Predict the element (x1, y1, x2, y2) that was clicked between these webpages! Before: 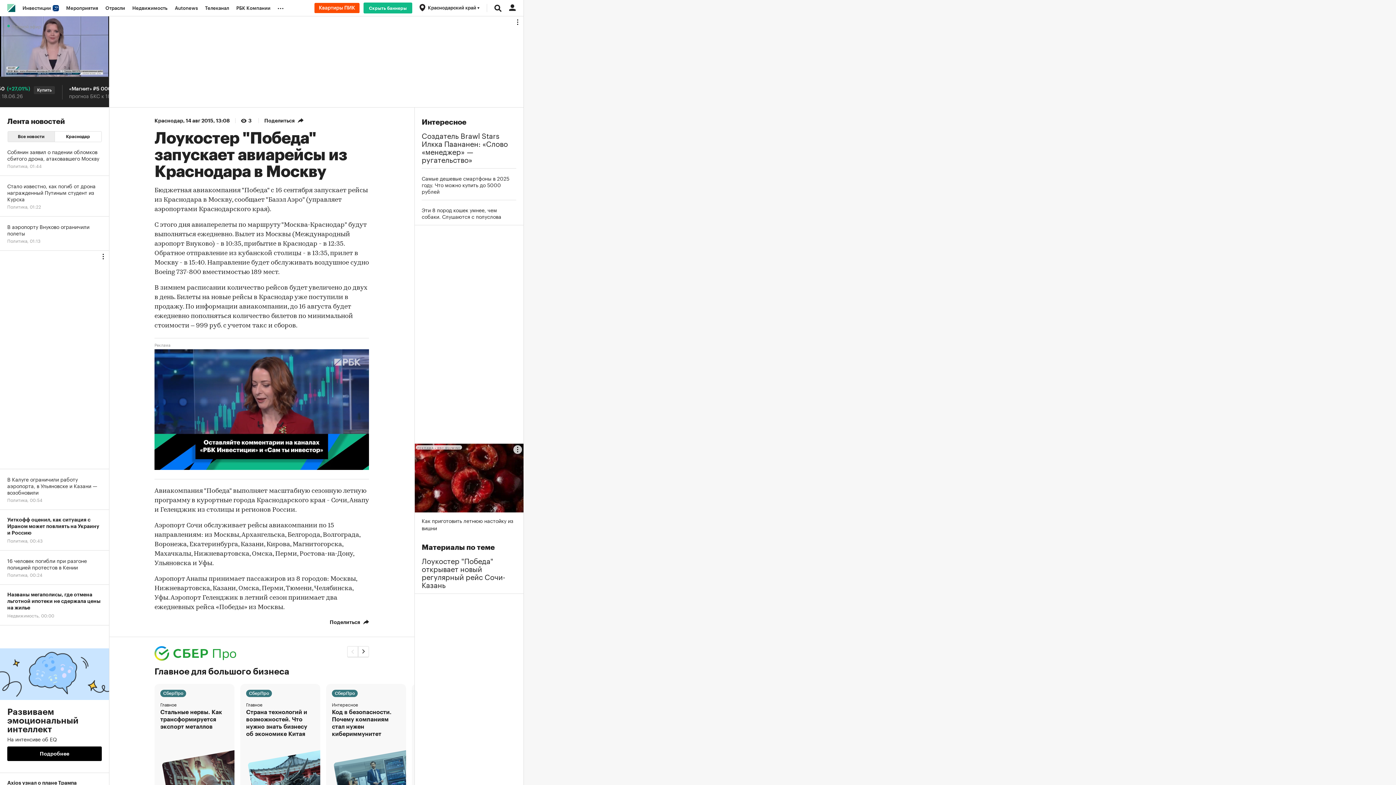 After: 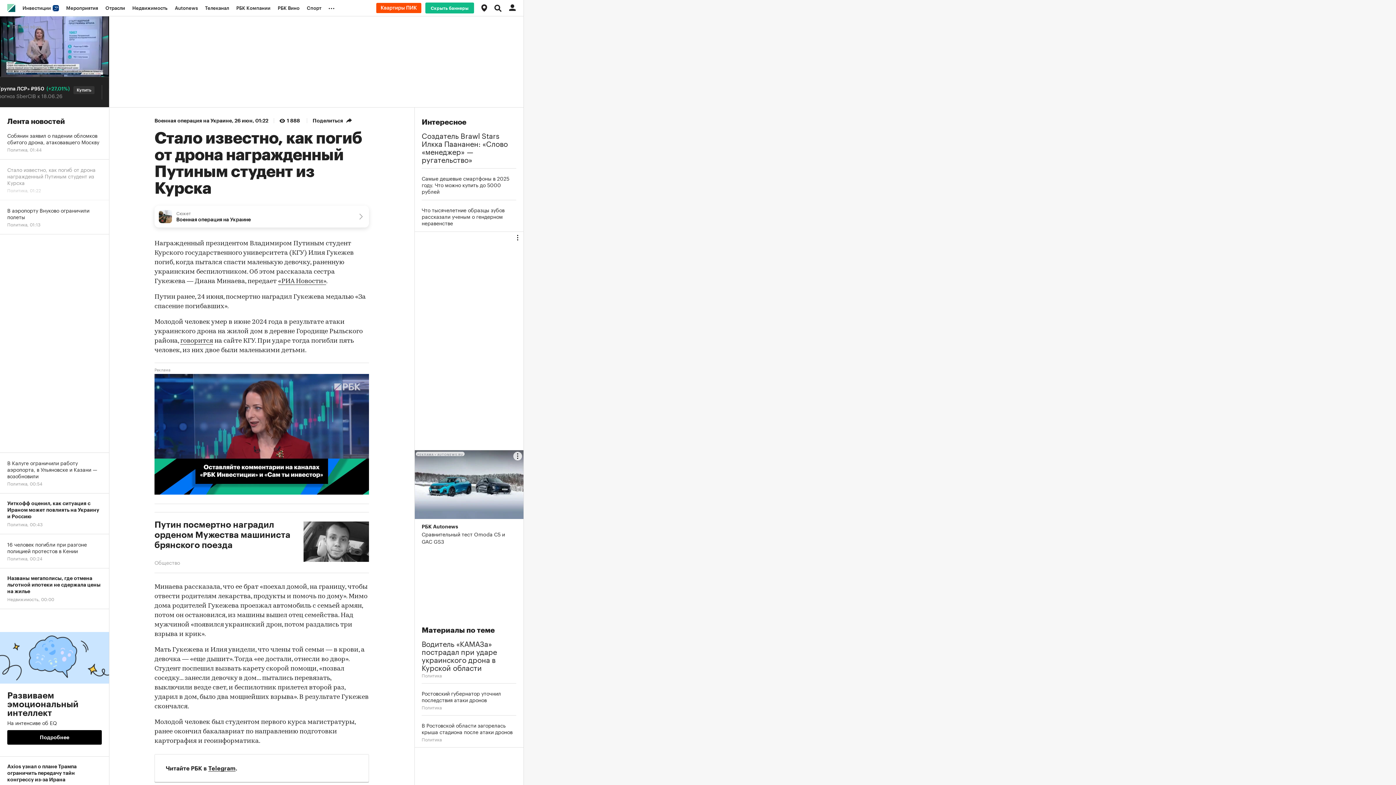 Action: bbox: (0, 176, 109, 216) label: Стало известно, как погиб от дрона награжденный Путиным студент из Курска
Политика, 01:22